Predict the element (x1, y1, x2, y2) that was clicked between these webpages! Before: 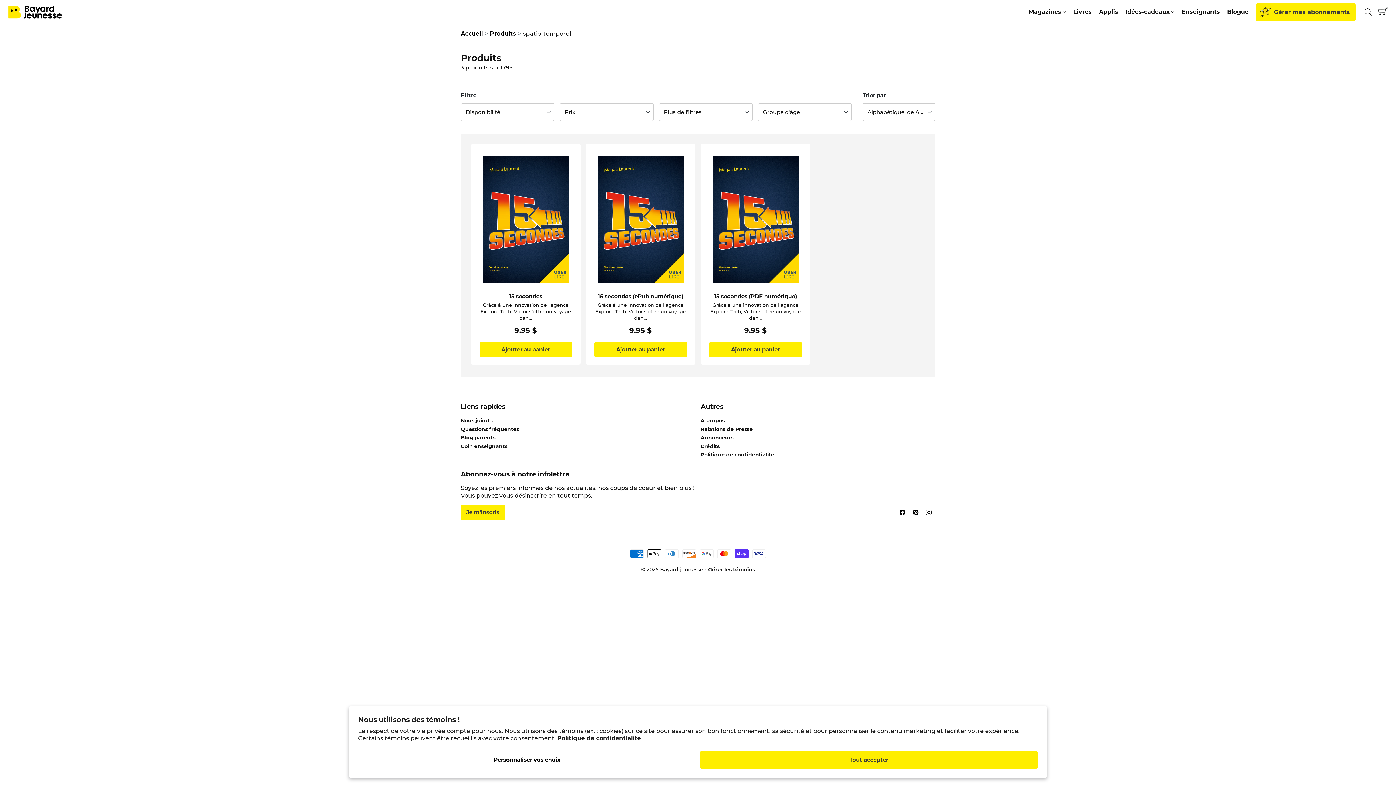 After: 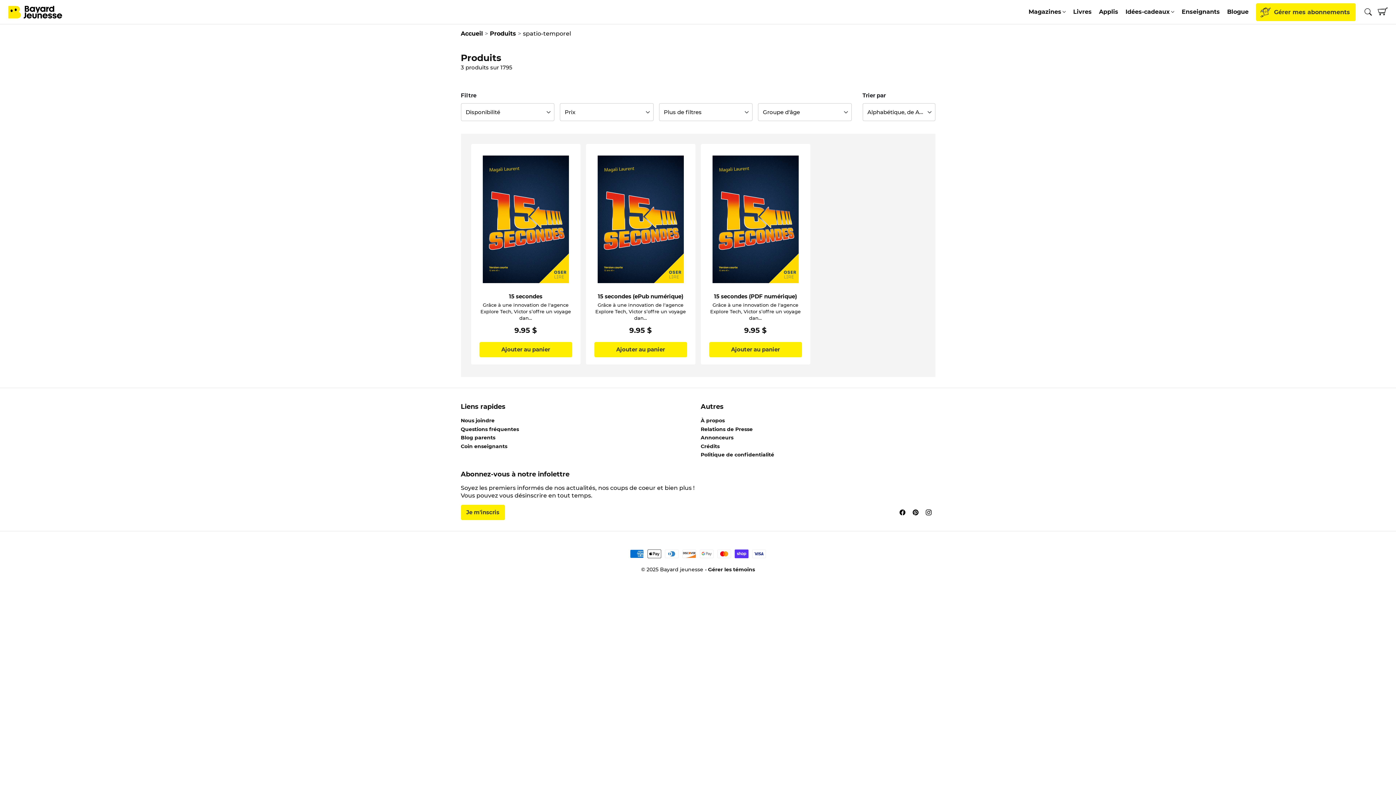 Action: bbox: (700, 751, 1038, 769) label: Tout accepter